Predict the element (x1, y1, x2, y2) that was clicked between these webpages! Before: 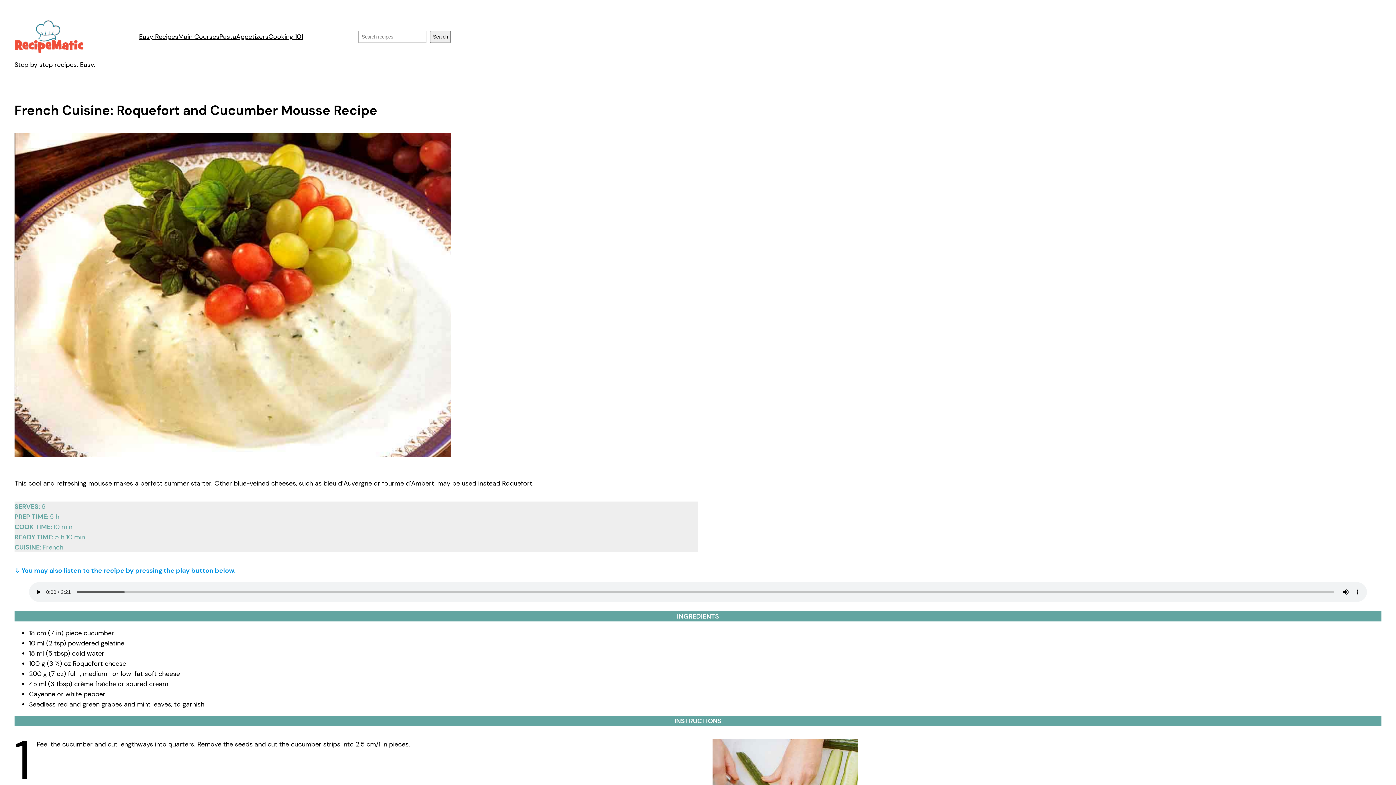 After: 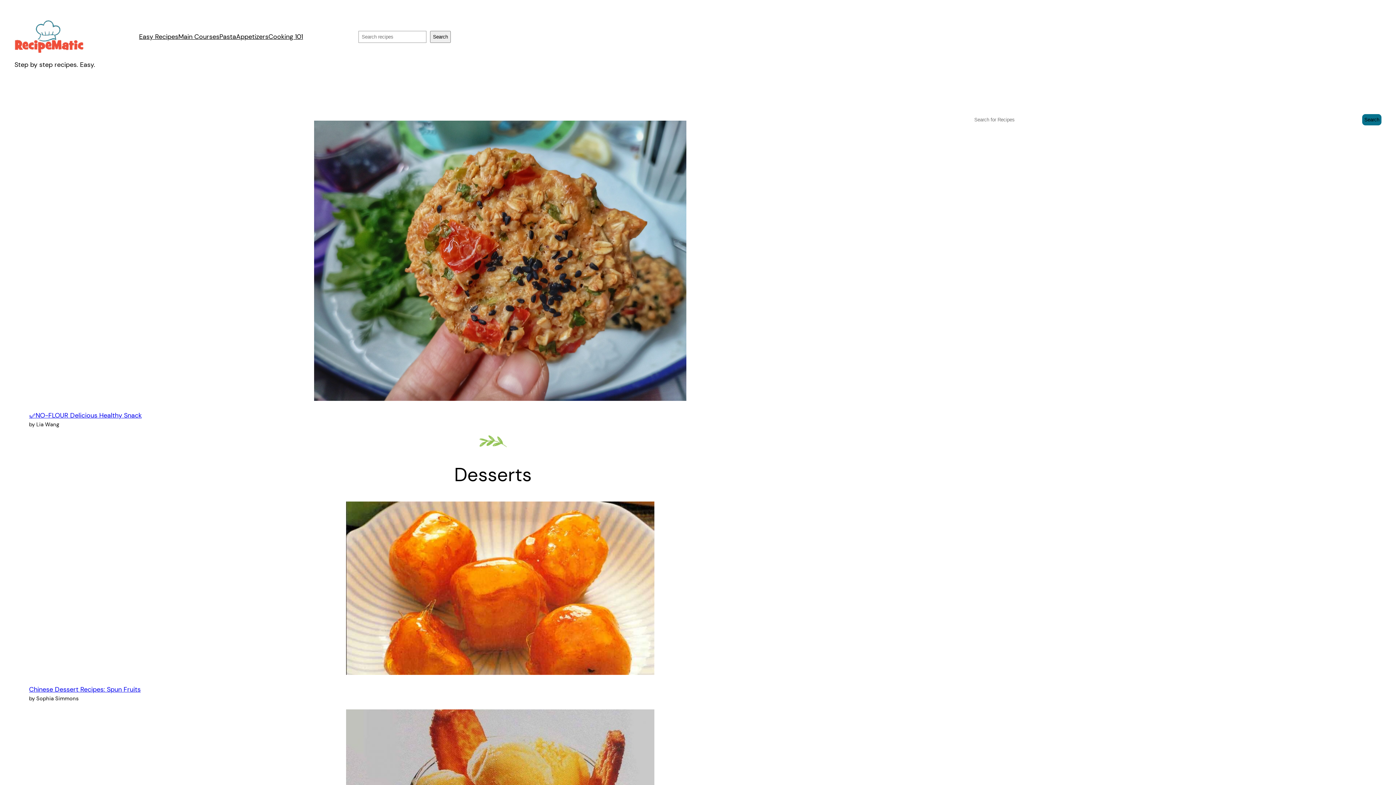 Action: bbox: (14, 20, 83, 53)